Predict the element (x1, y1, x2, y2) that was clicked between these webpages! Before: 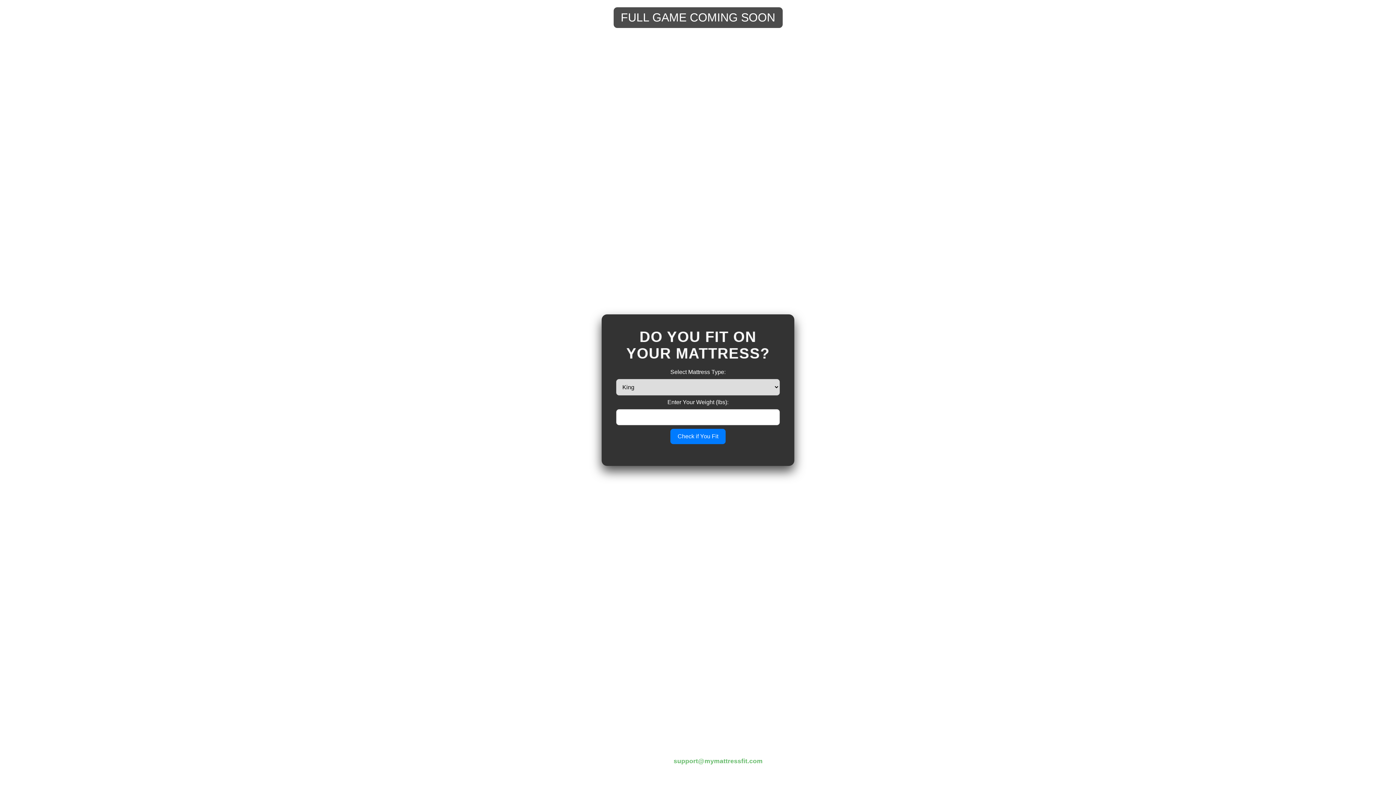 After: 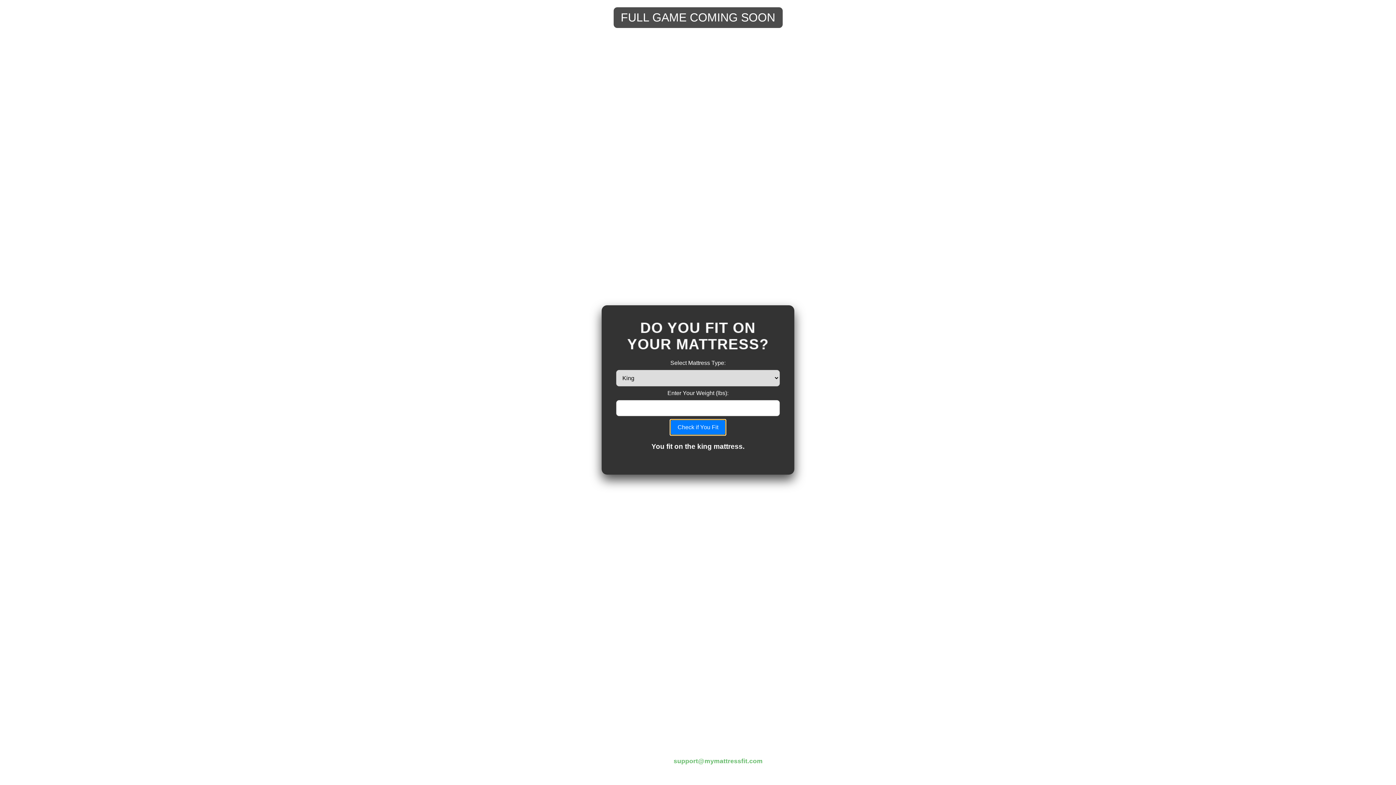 Action: label: Check if You Fit bbox: (670, 428, 725, 444)